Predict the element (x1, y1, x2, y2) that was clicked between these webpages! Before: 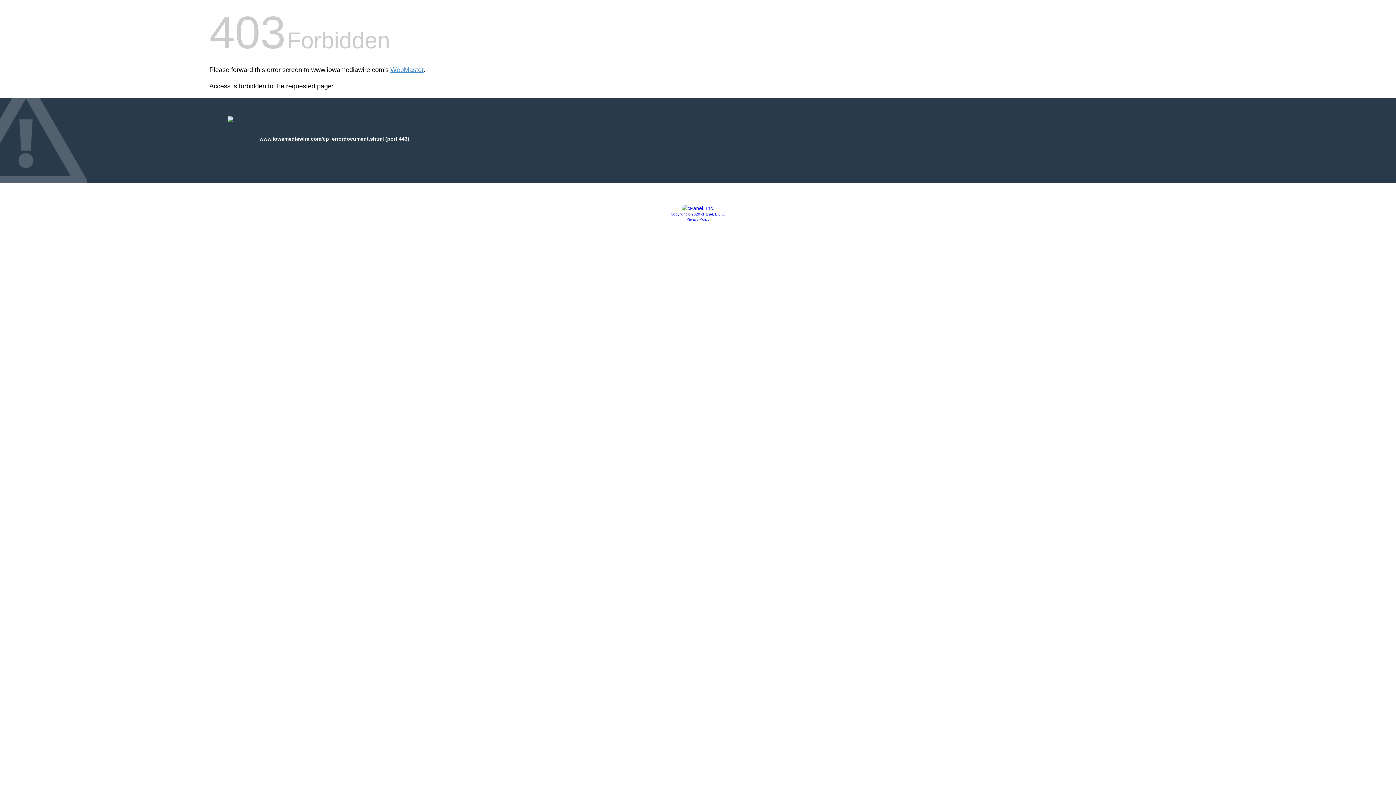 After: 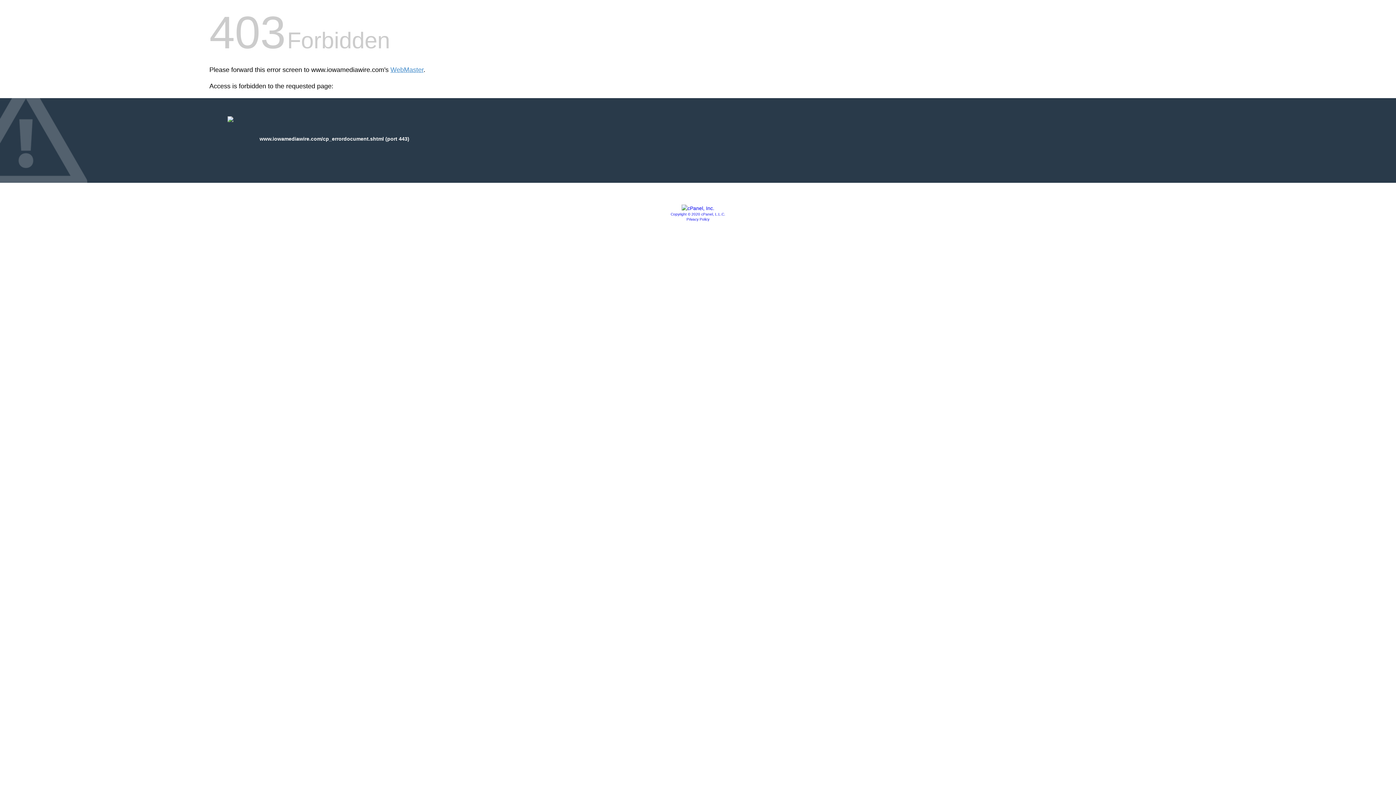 Action: bbox: (686, 217, 709, 221) label: Privacy Policy